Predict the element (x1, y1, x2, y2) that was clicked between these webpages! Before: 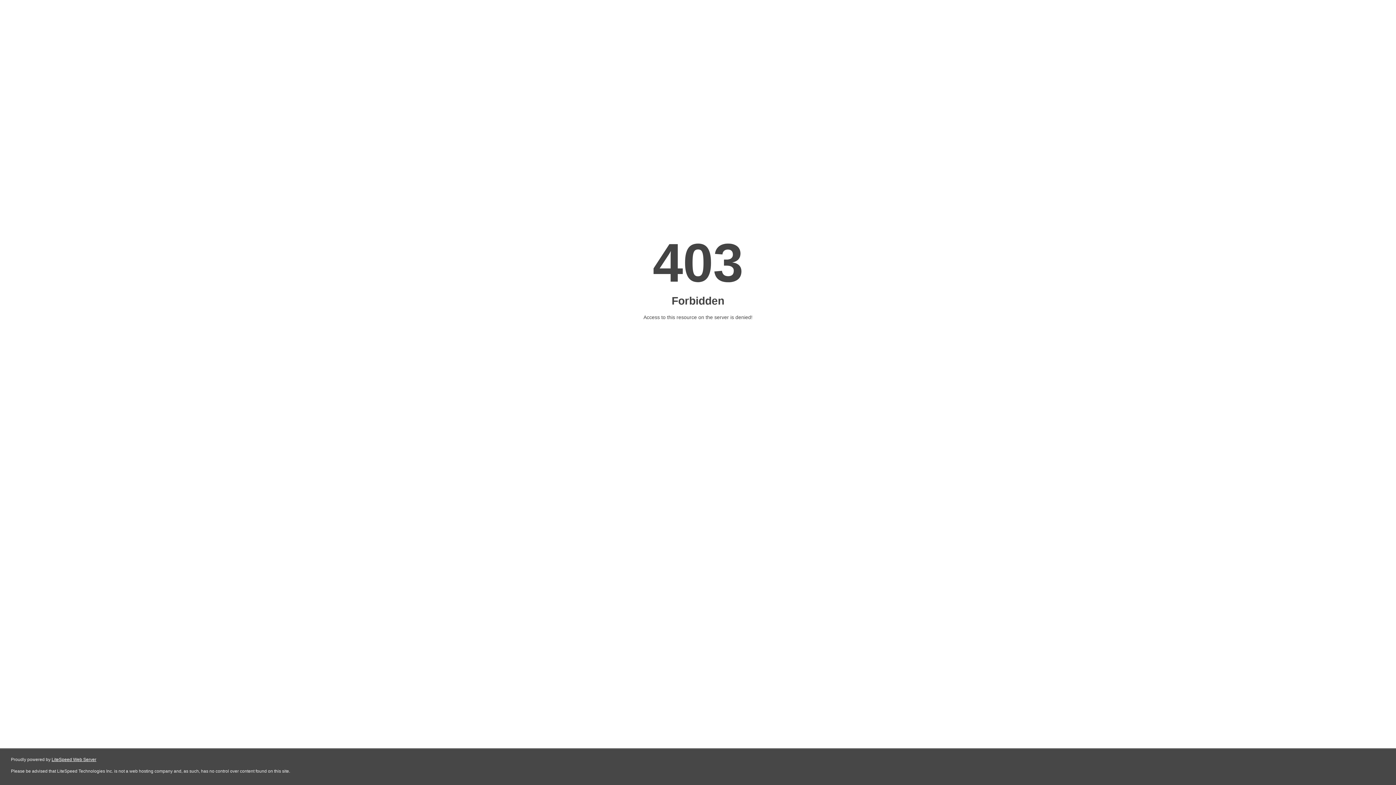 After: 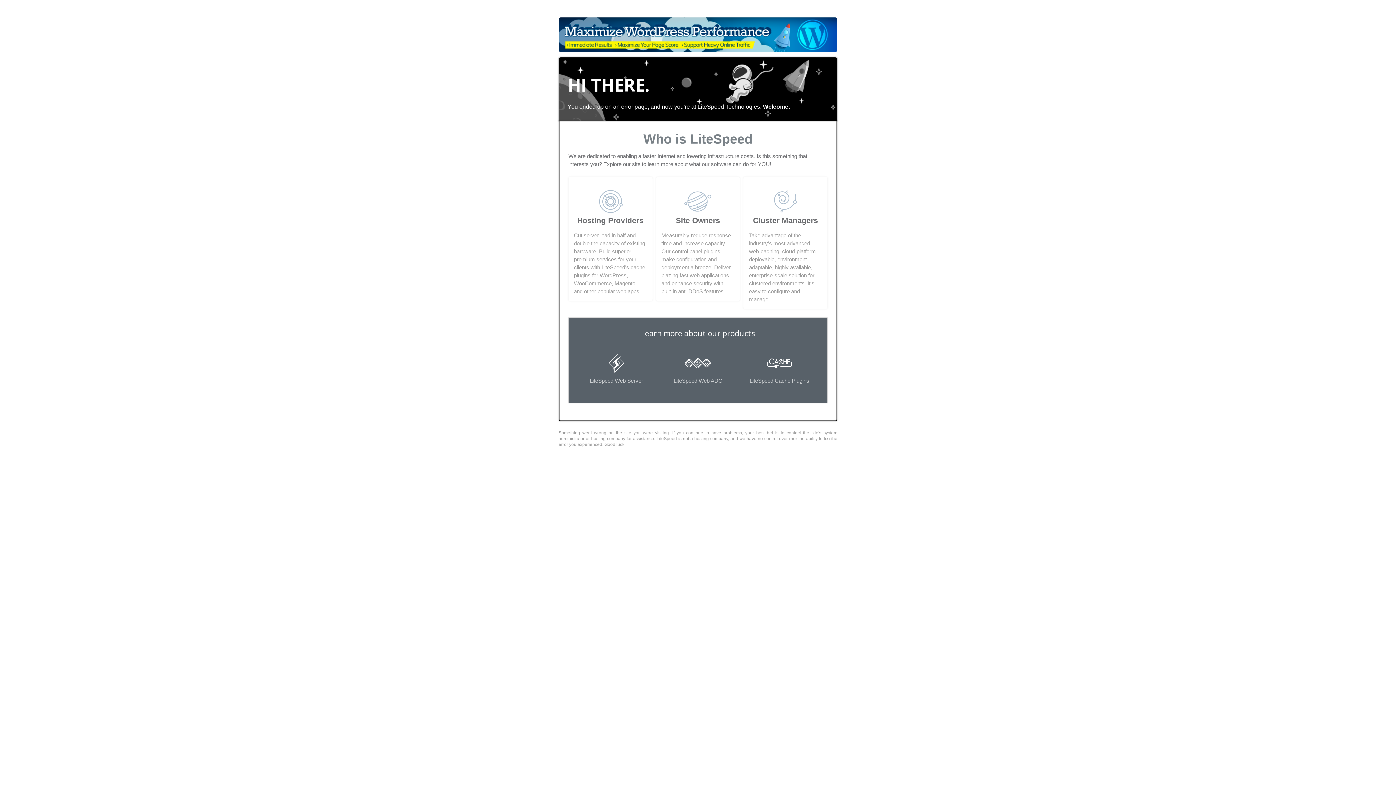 Action: label: LiteSpeed Web Server bbox: (51, 757, 96, 762)